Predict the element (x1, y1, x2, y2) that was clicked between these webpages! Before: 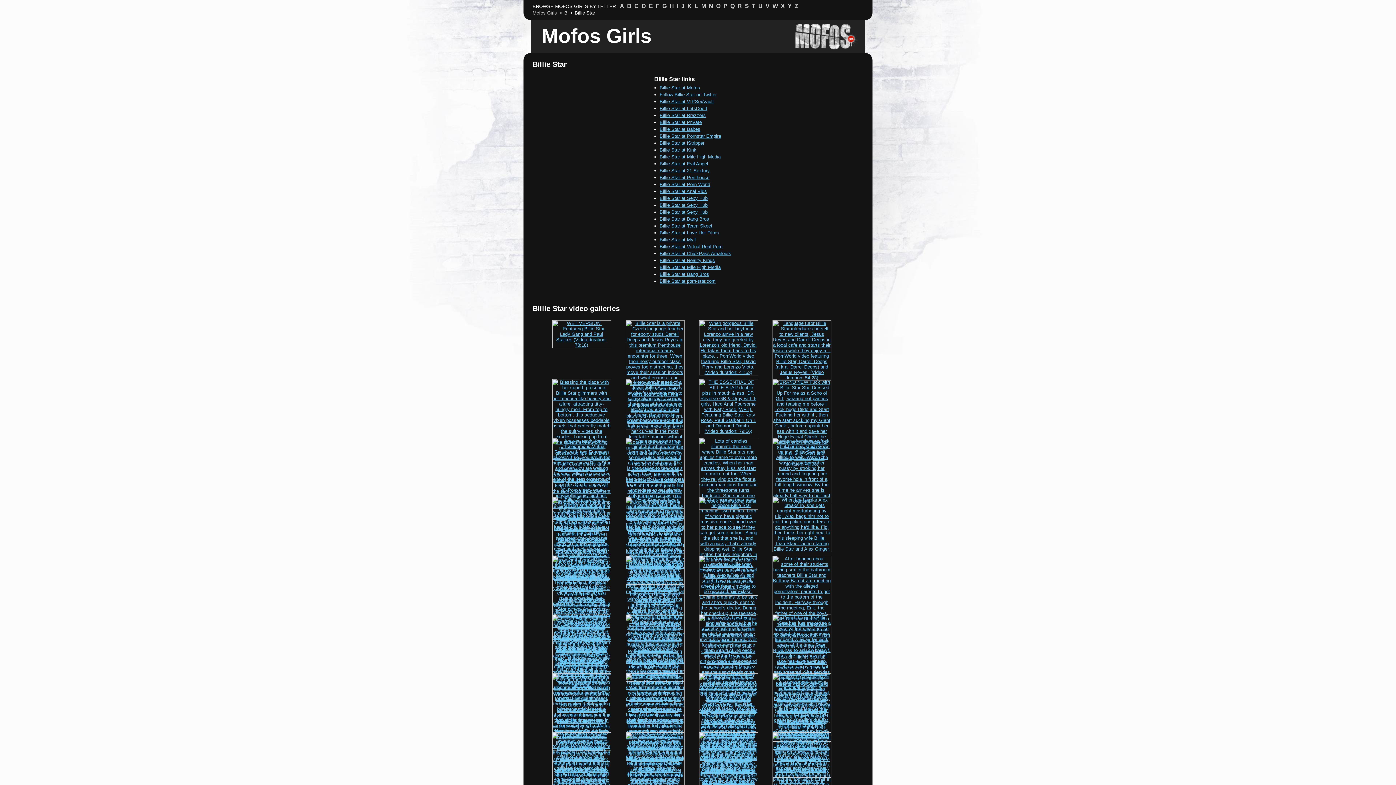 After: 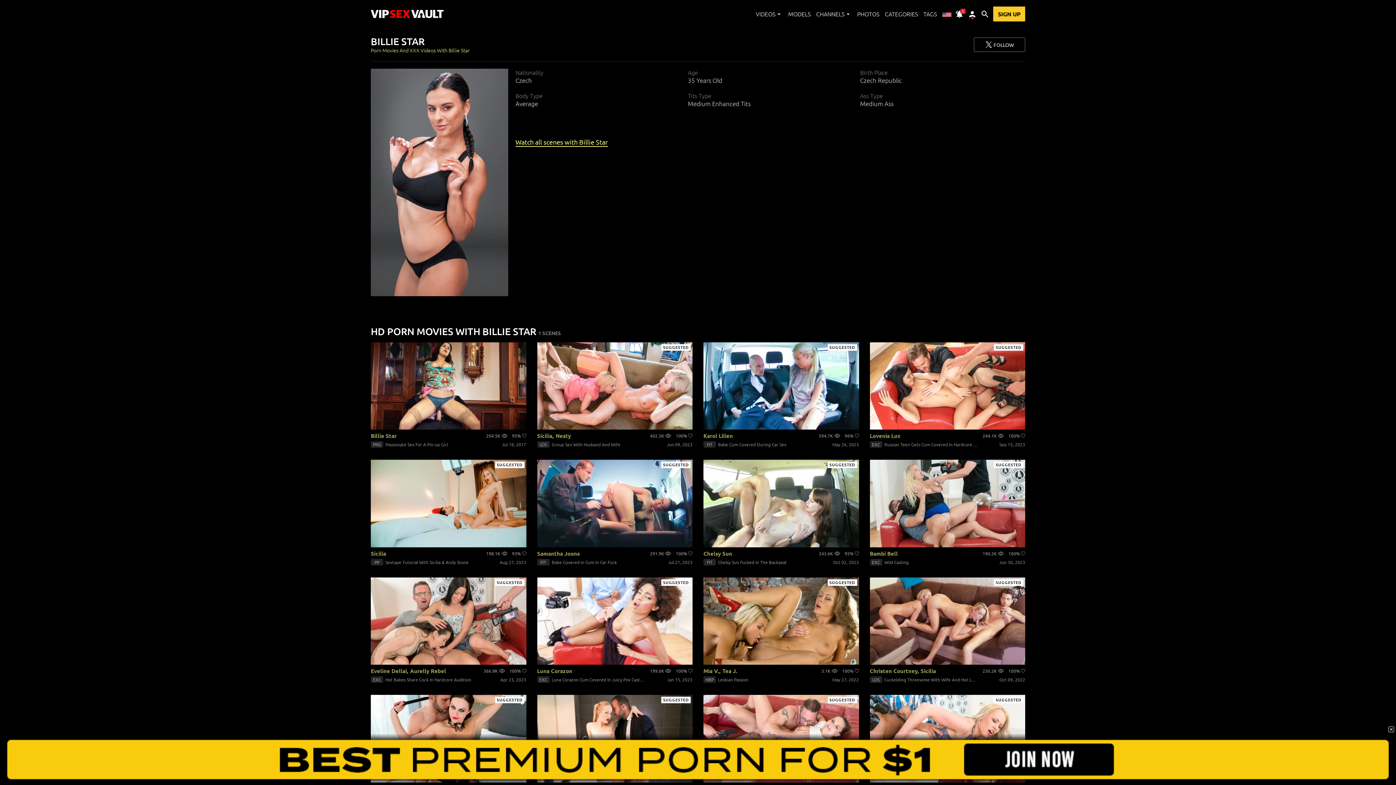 Action: bbox: (659, 98, 714, 104) label: Billie Star at VIPSexVault